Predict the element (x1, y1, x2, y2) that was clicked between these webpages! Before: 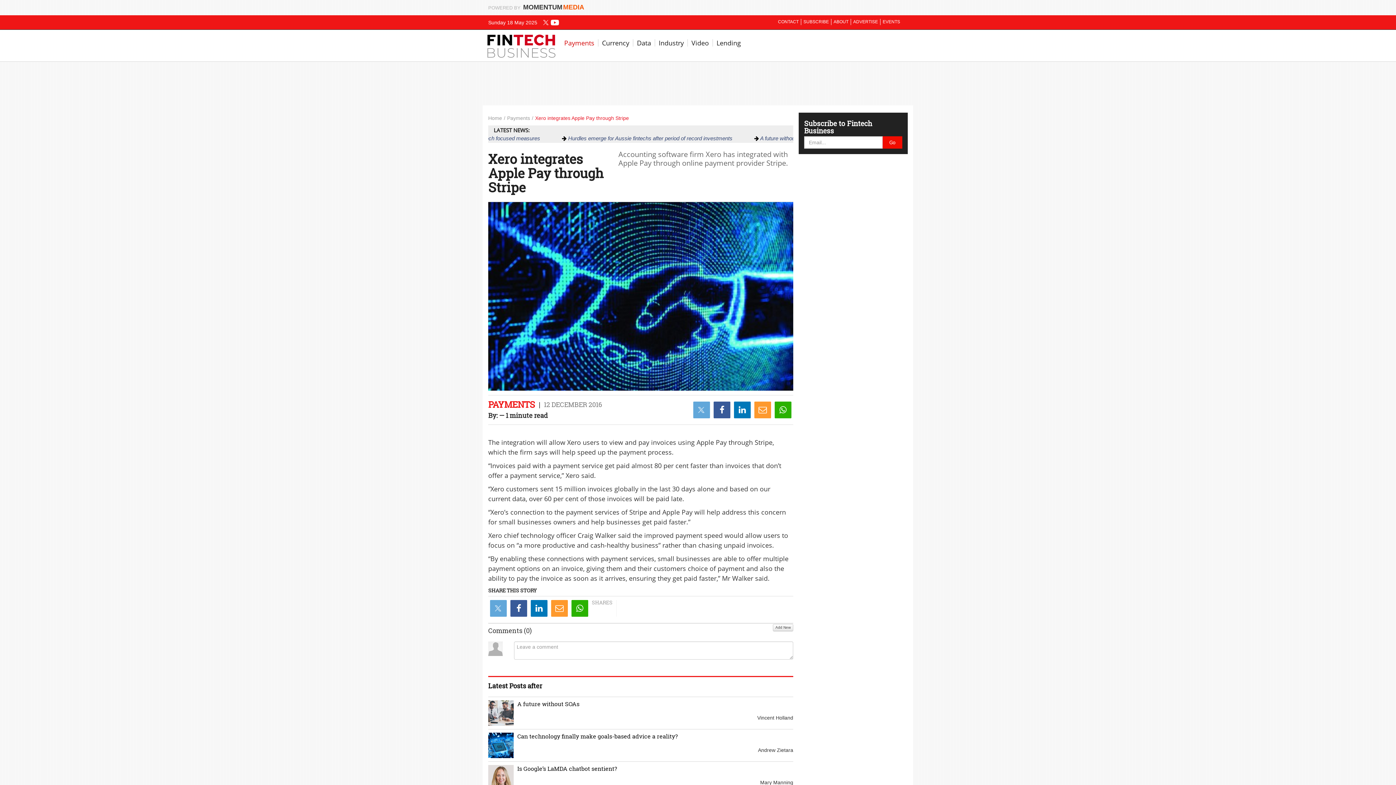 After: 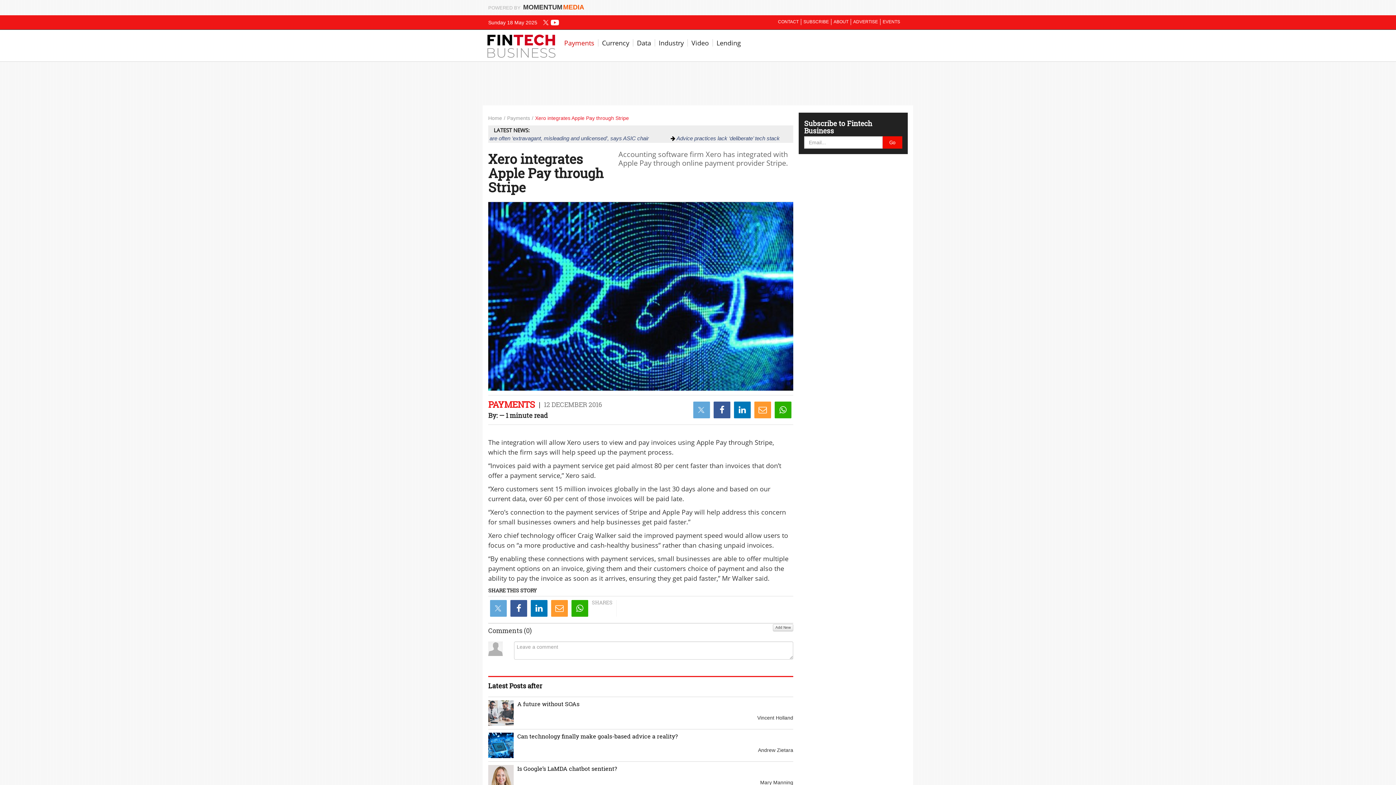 Action: bbox: (541, 21, 550, 26) label: twitter